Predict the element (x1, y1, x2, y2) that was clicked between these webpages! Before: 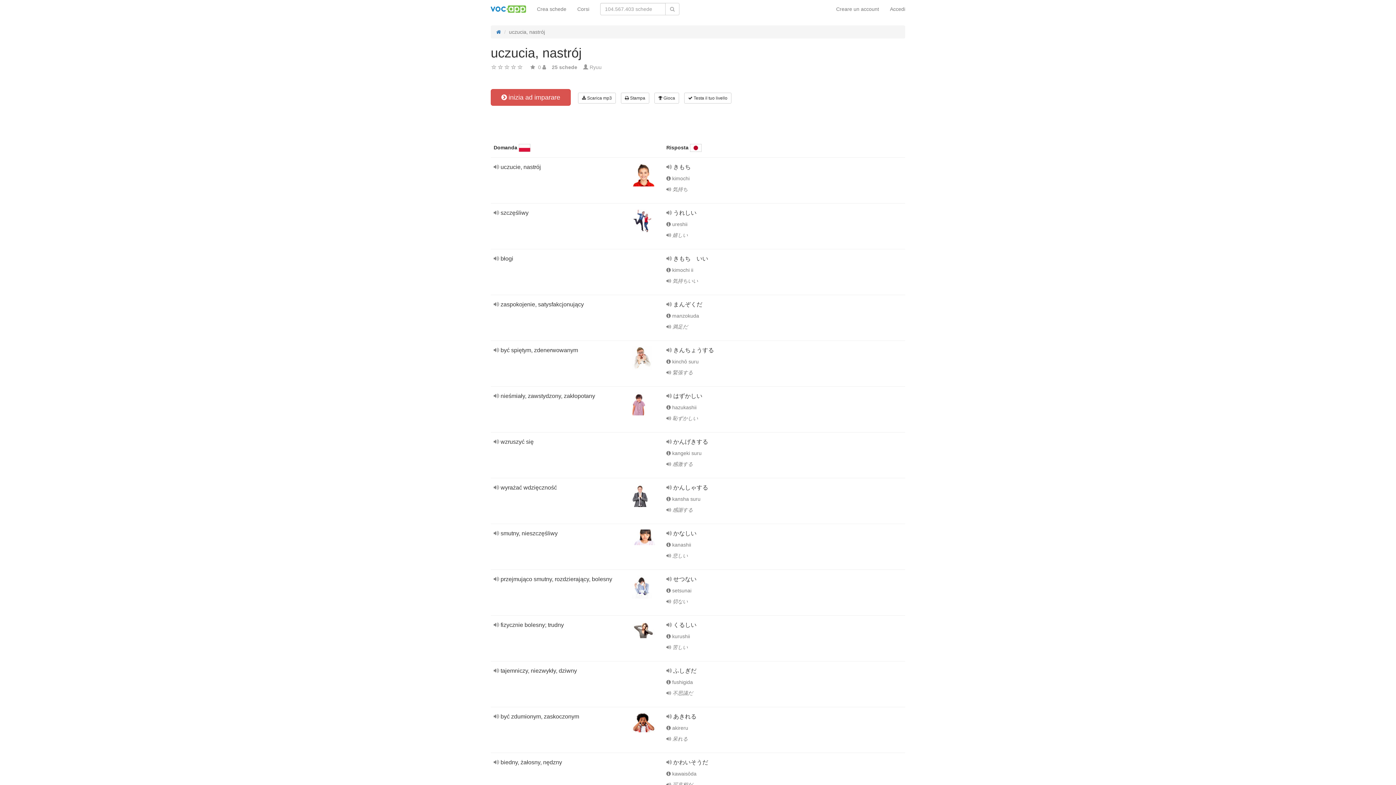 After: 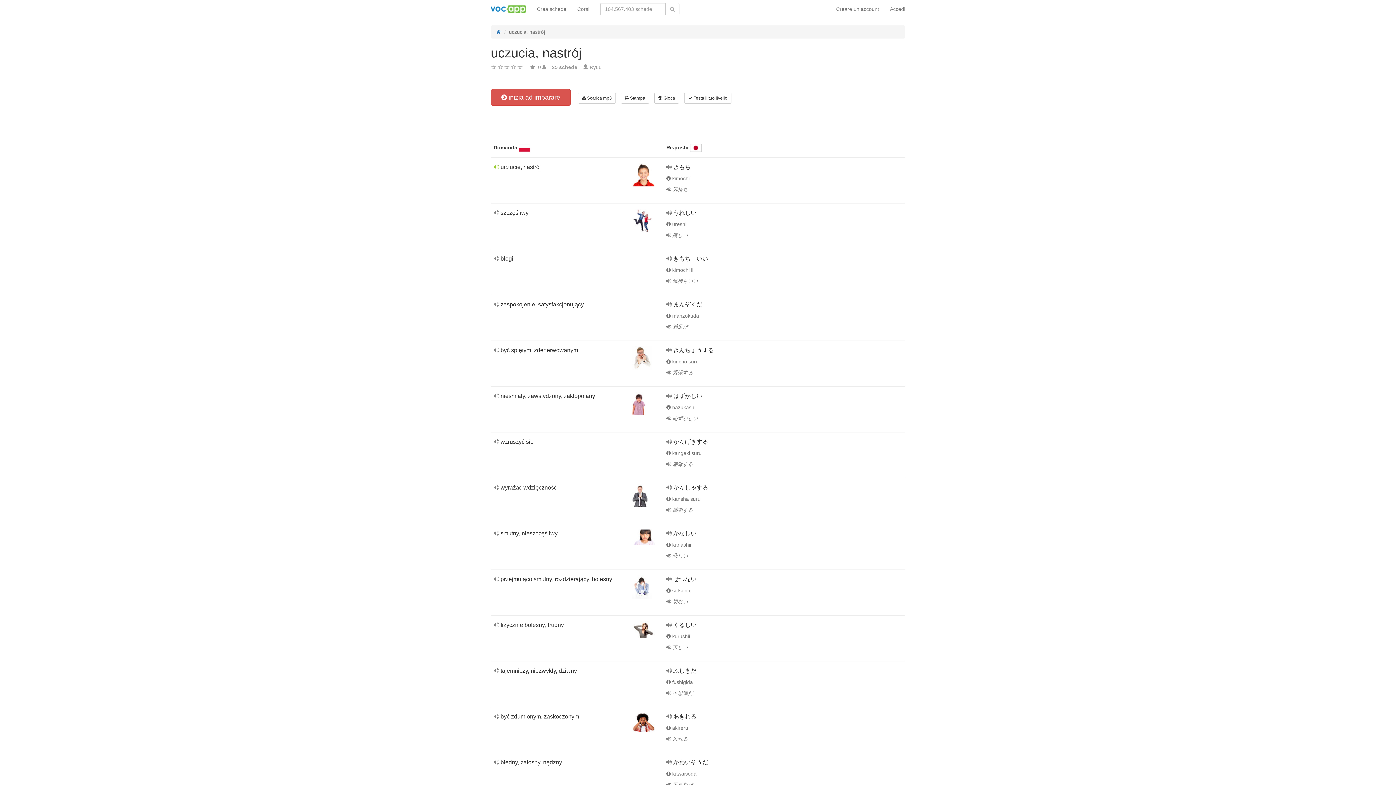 Action: label:   bbox: (493, 164, 500, 170)